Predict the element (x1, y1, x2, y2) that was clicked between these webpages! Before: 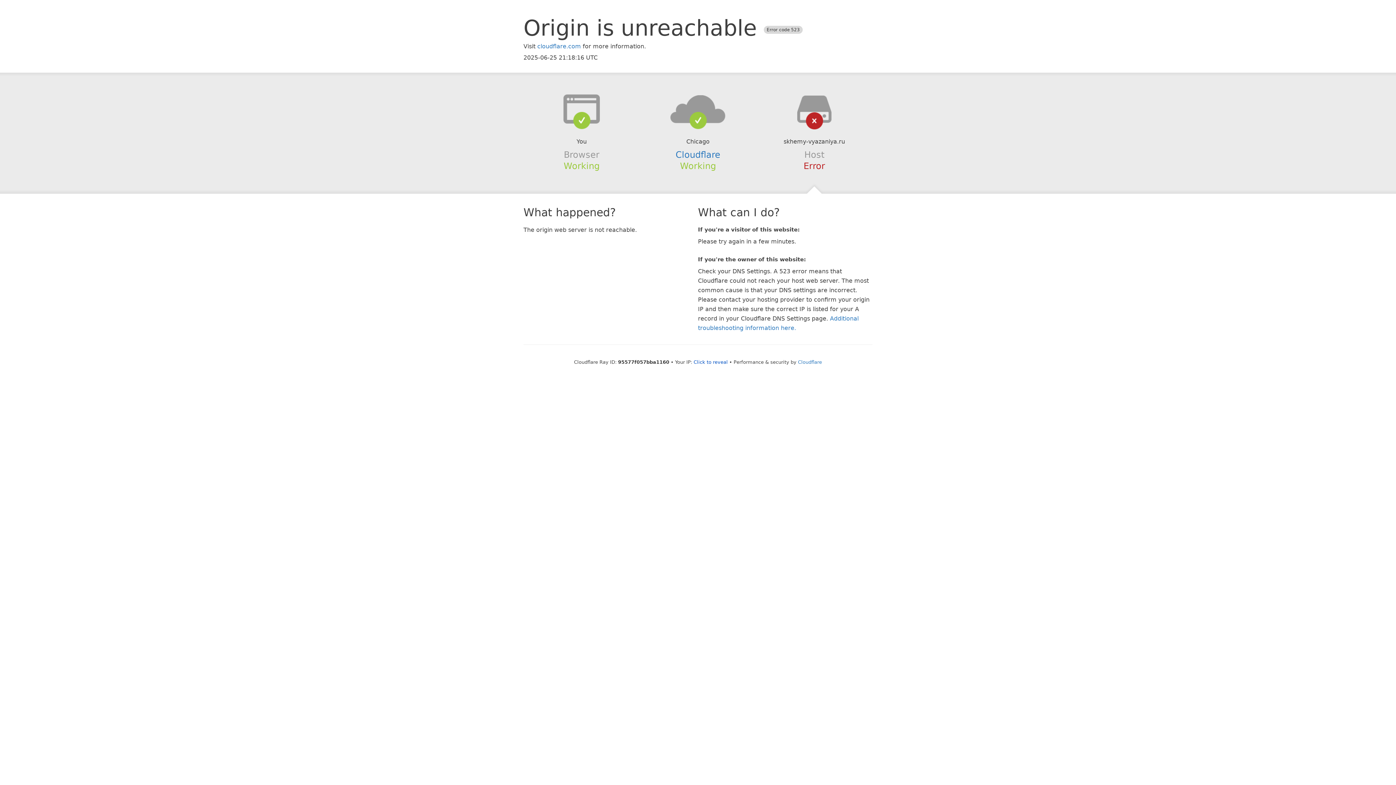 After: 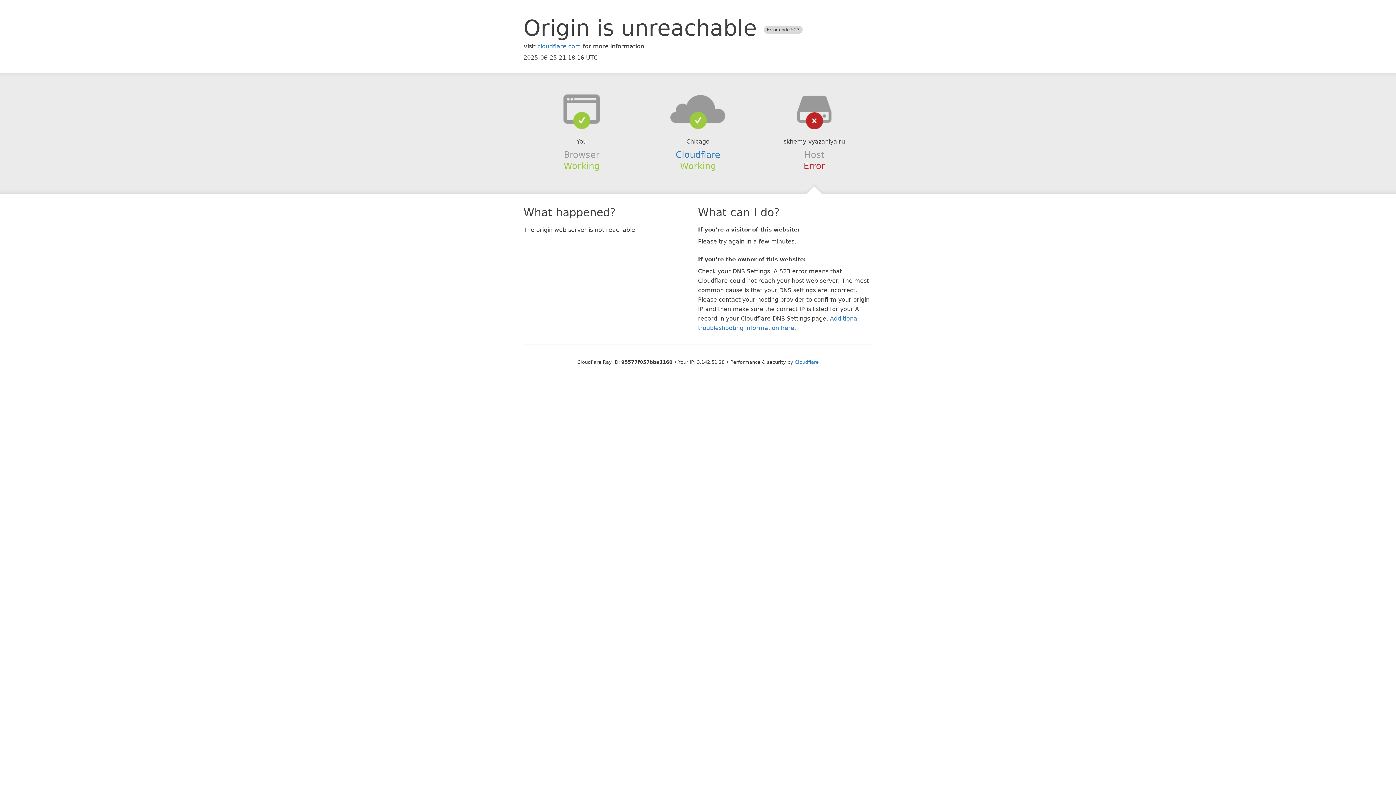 Action: label: Click to reveal bbox: (693, 359, 728, 364)